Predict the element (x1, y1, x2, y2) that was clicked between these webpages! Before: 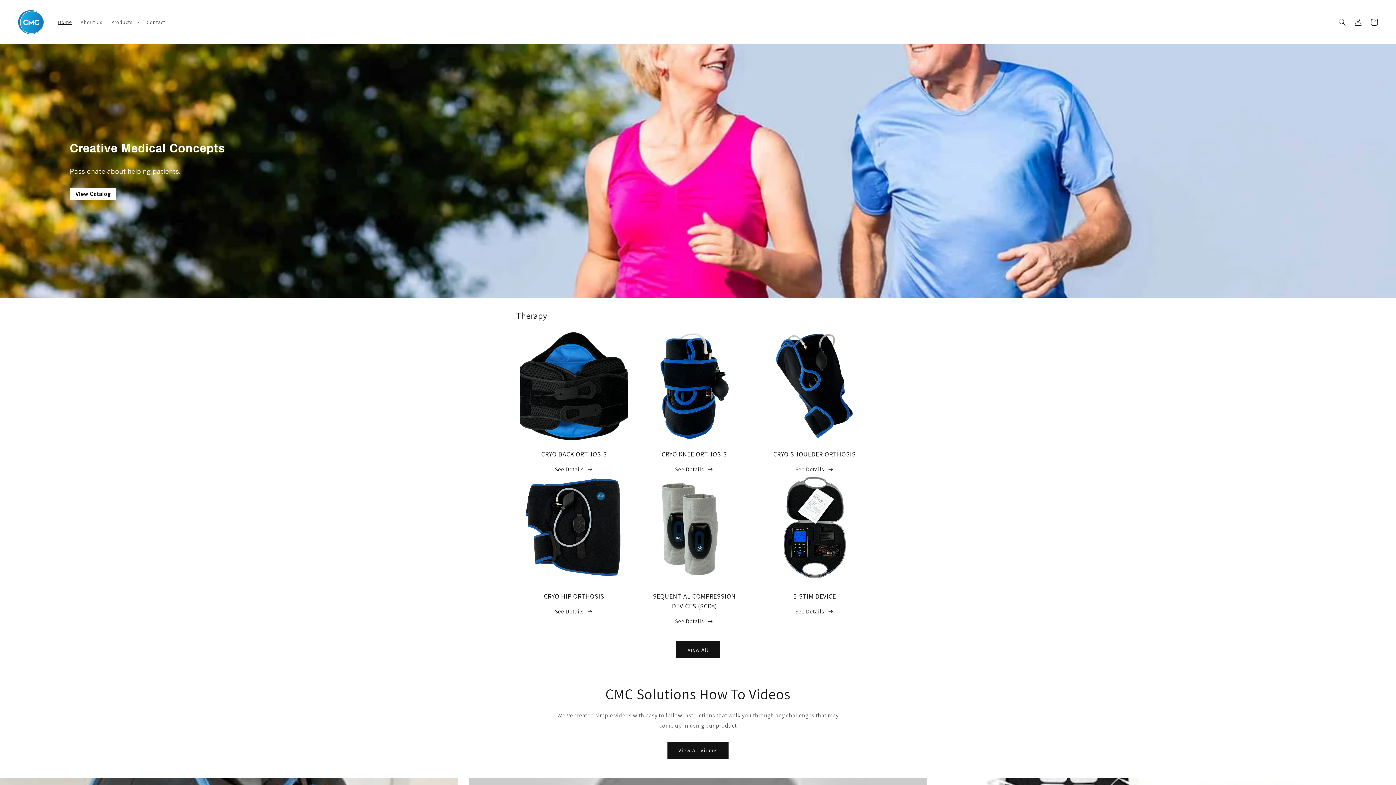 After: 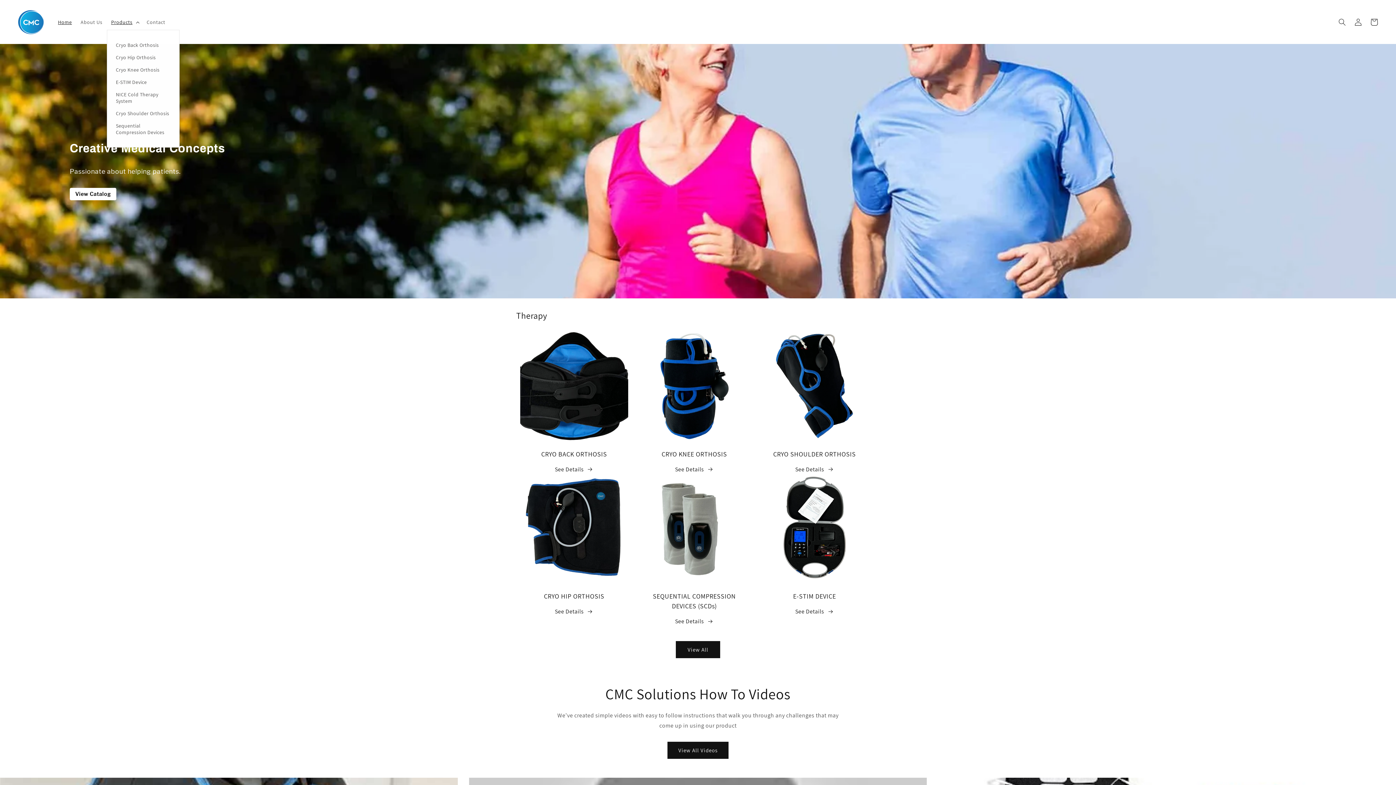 Action: bbox: (106, 14, 142, 29) label: Products